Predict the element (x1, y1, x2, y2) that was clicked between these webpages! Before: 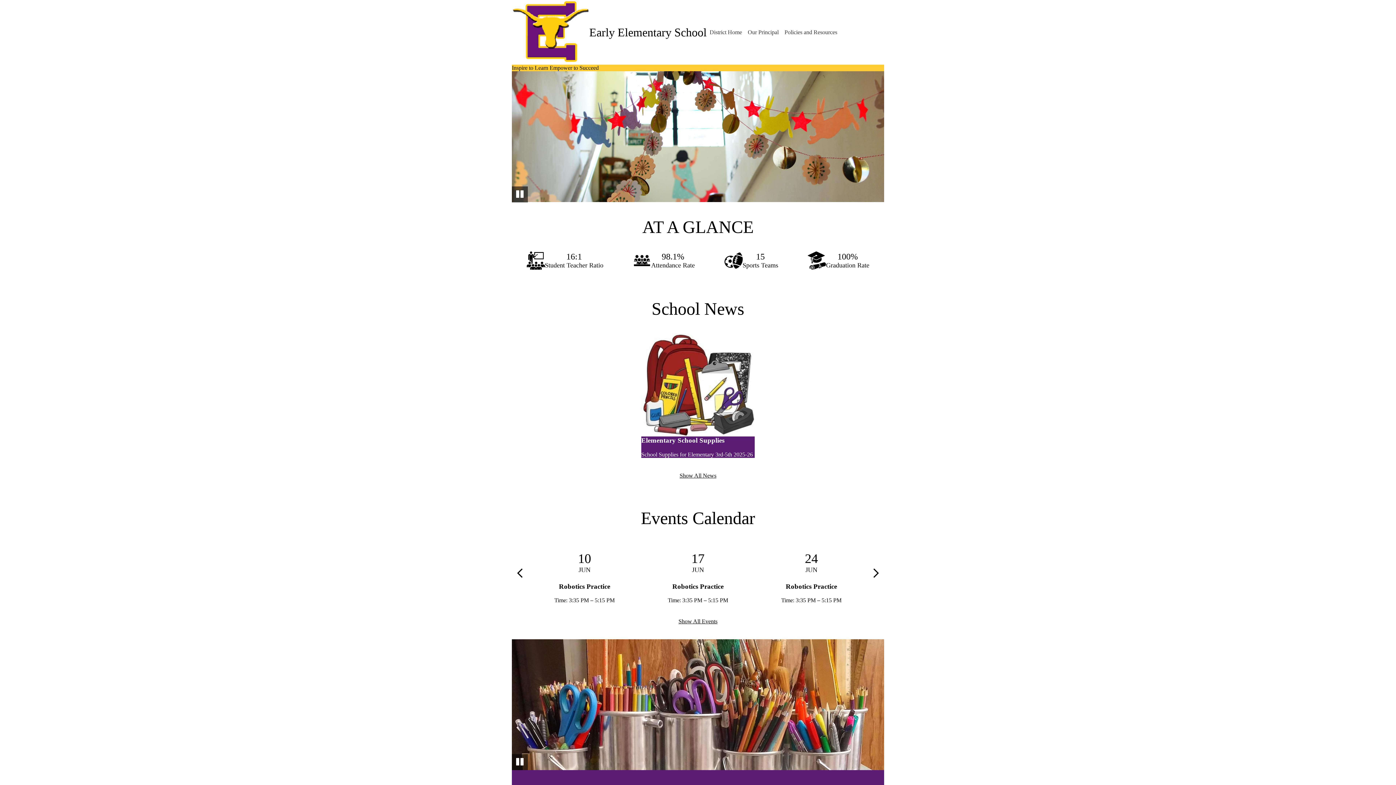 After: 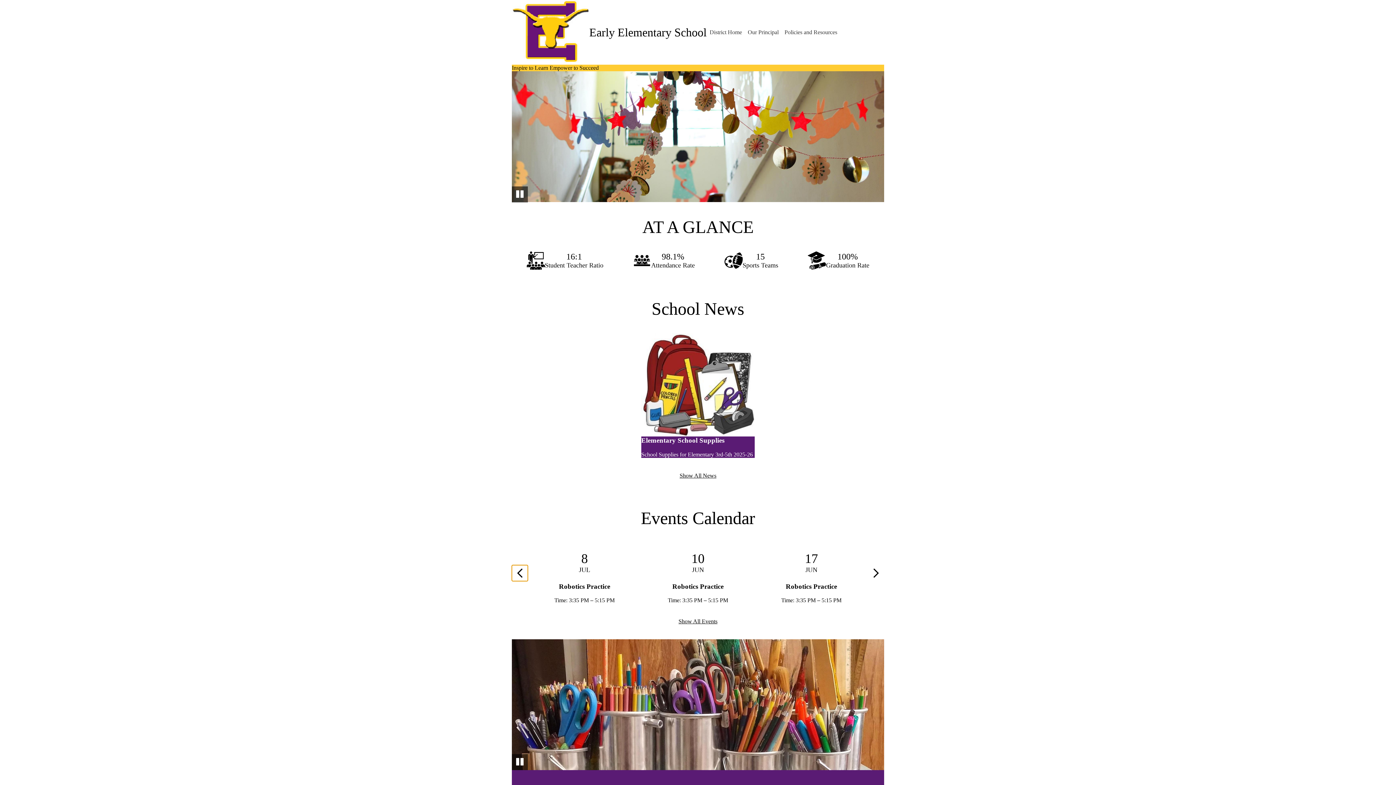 Action: label: Previous bbox: (512, 565, 528, 581)